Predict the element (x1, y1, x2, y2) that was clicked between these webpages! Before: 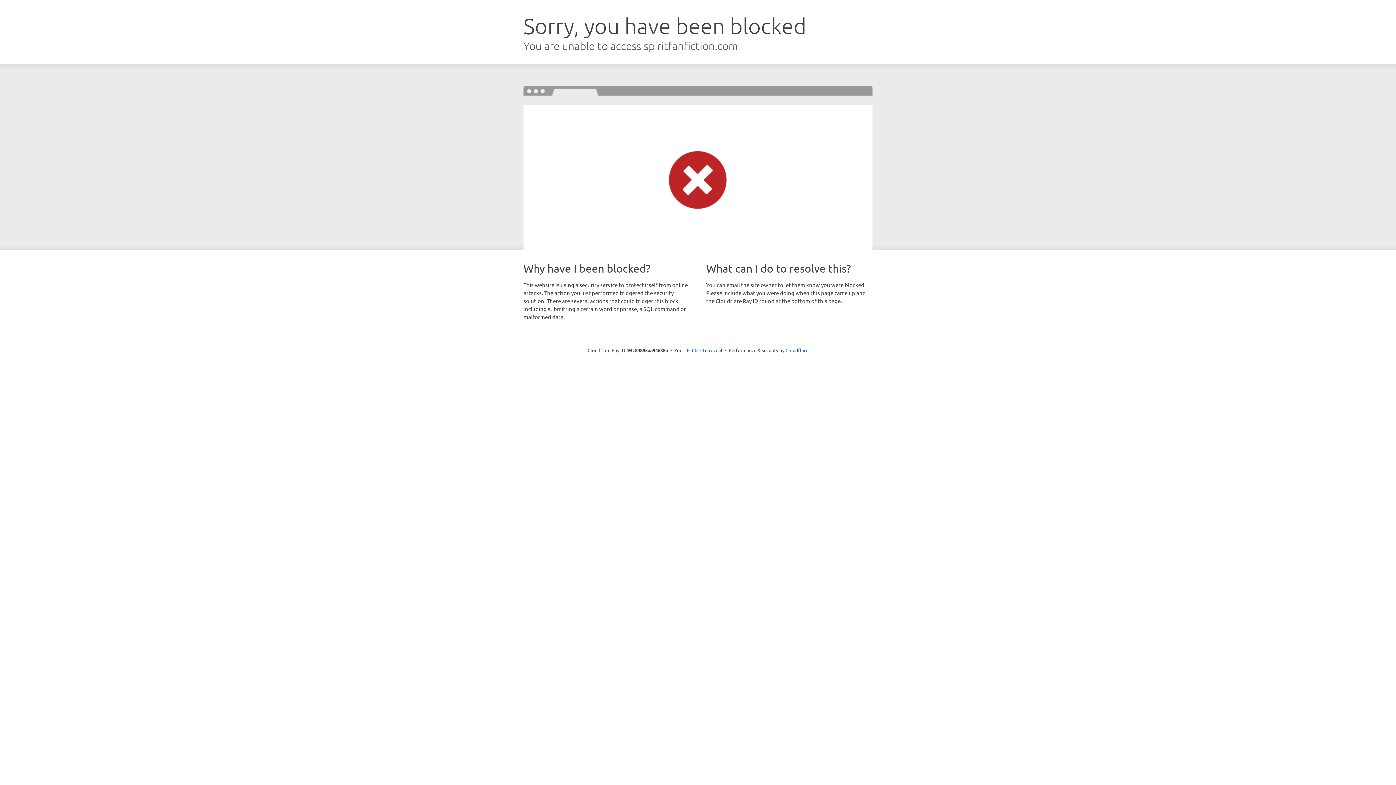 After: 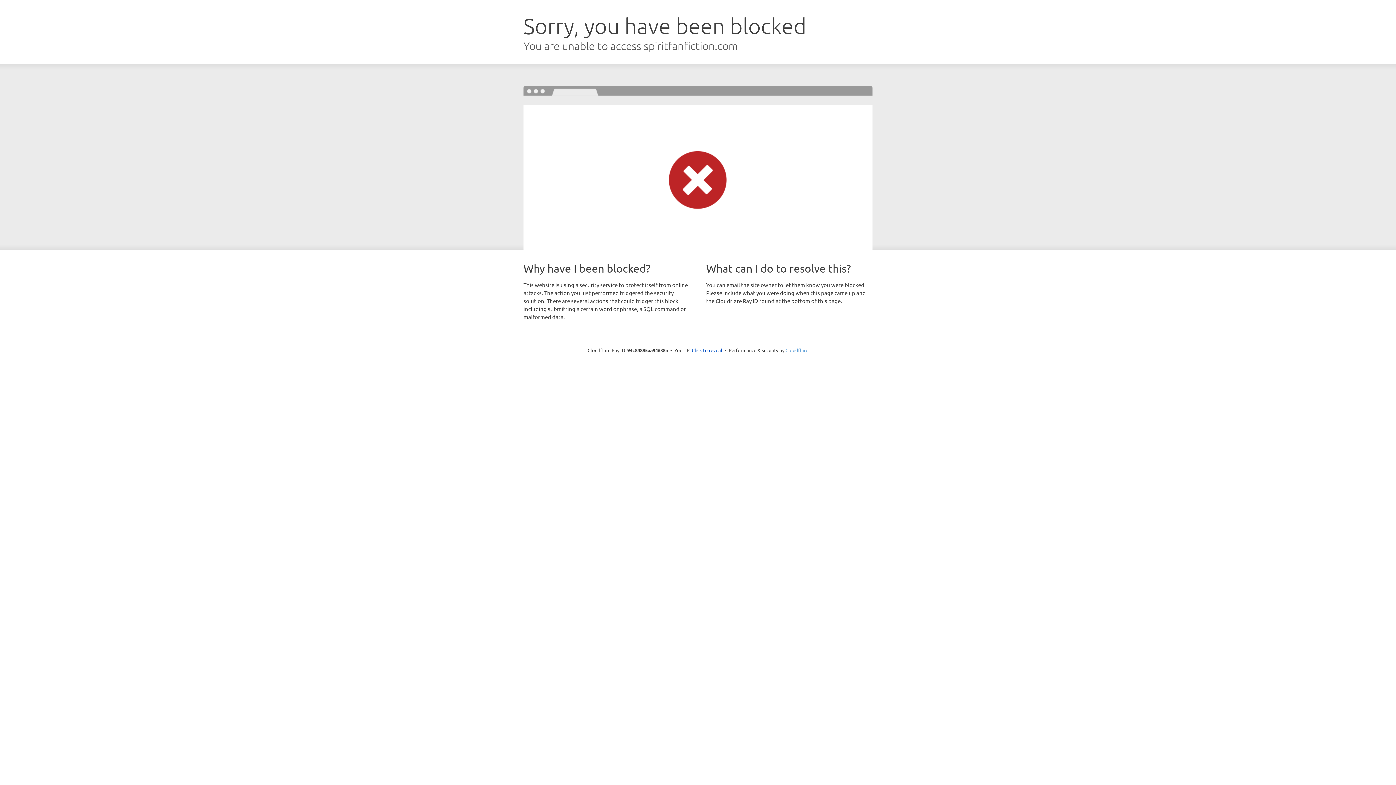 Action: label: Cloudflare bbox: (785, 347, 808, 353)